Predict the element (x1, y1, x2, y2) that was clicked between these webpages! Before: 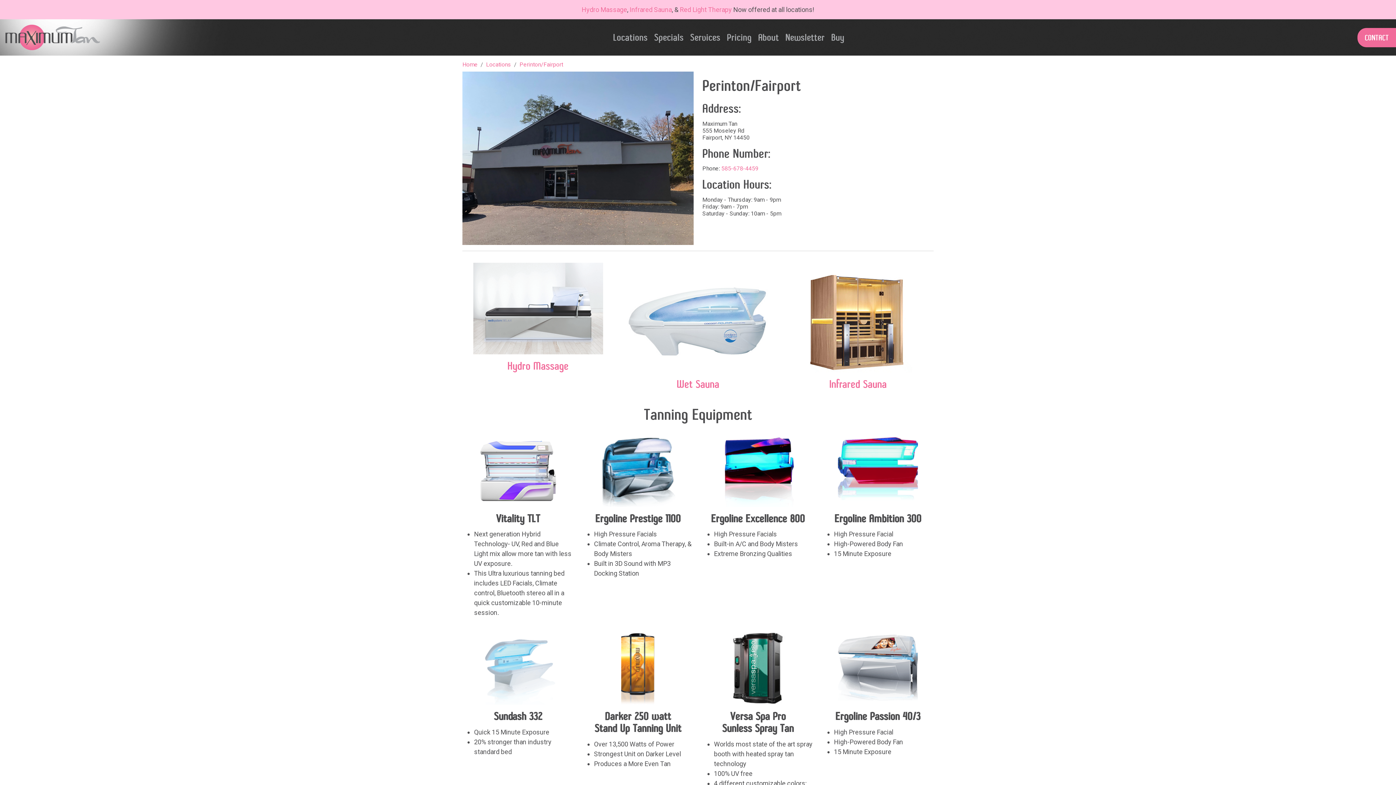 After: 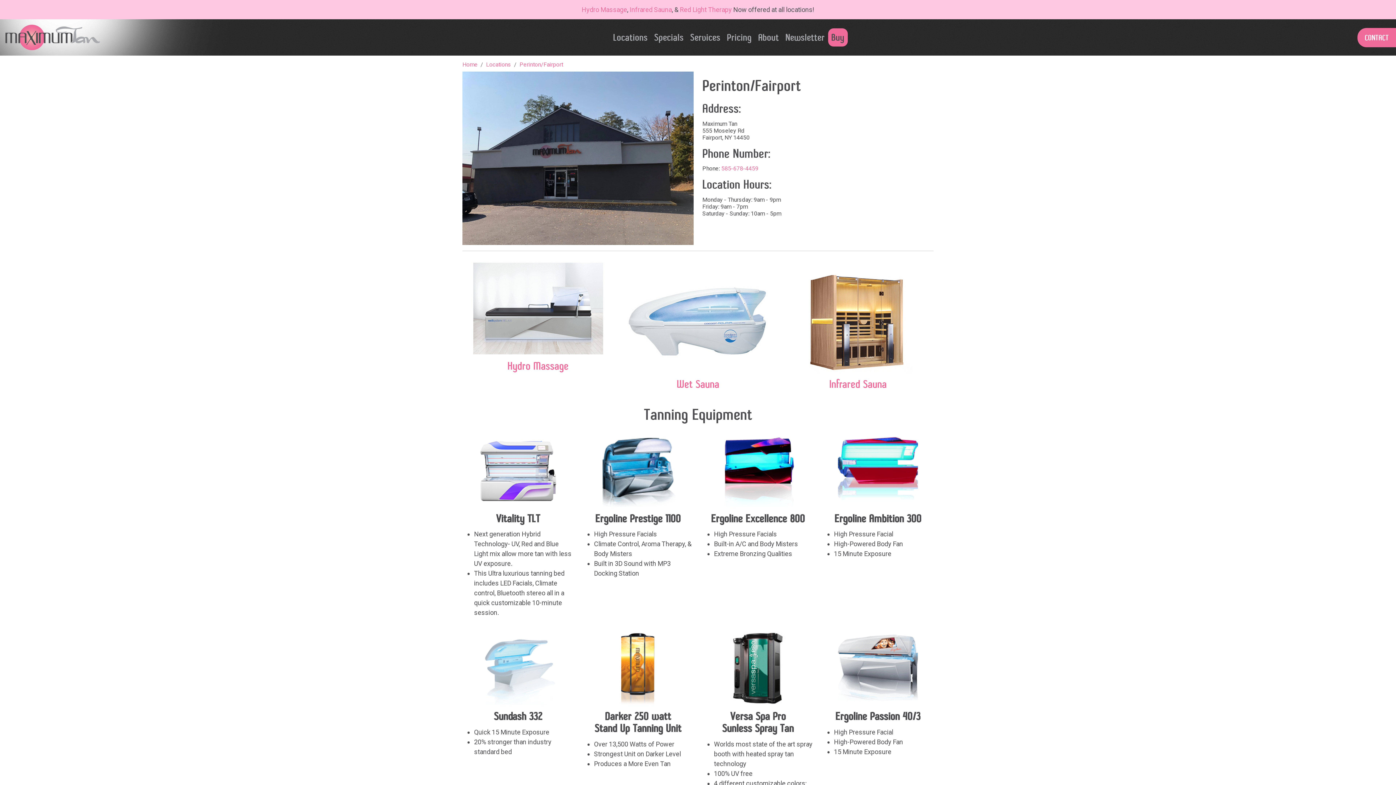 Action: label: Buy bbox: (828, 28, 847, 46)